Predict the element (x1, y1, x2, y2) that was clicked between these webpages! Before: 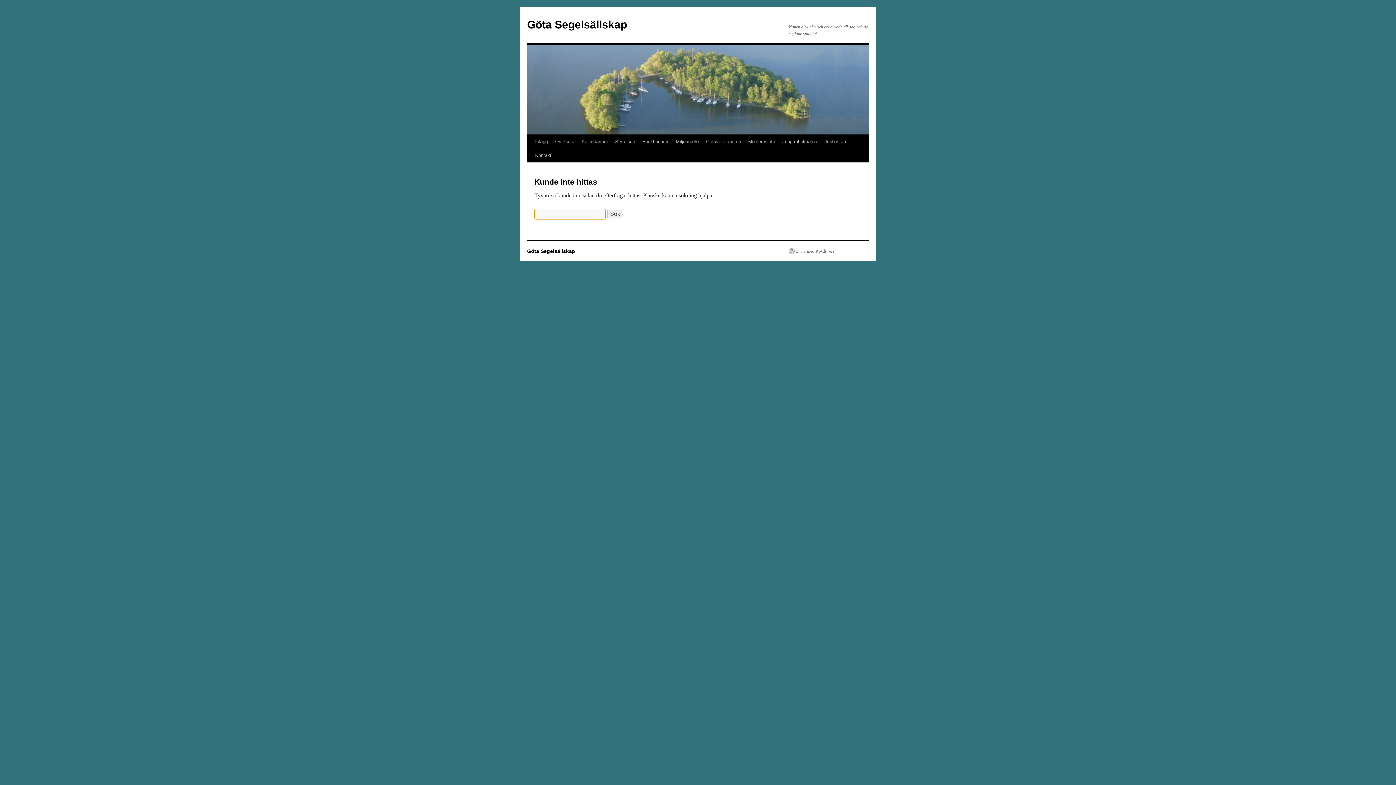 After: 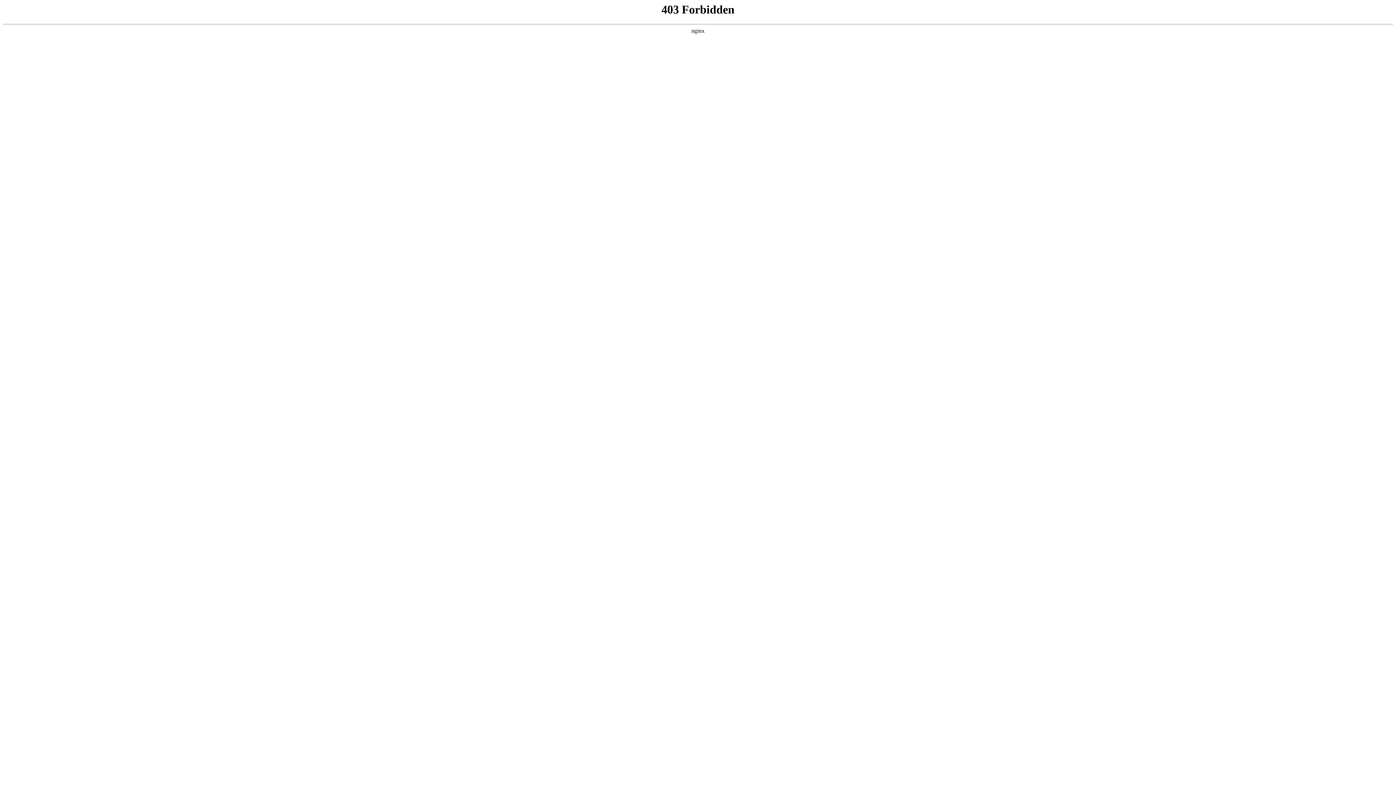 Action: bbox: (789, 248, 836, 254) label: Drivs med WordPress.